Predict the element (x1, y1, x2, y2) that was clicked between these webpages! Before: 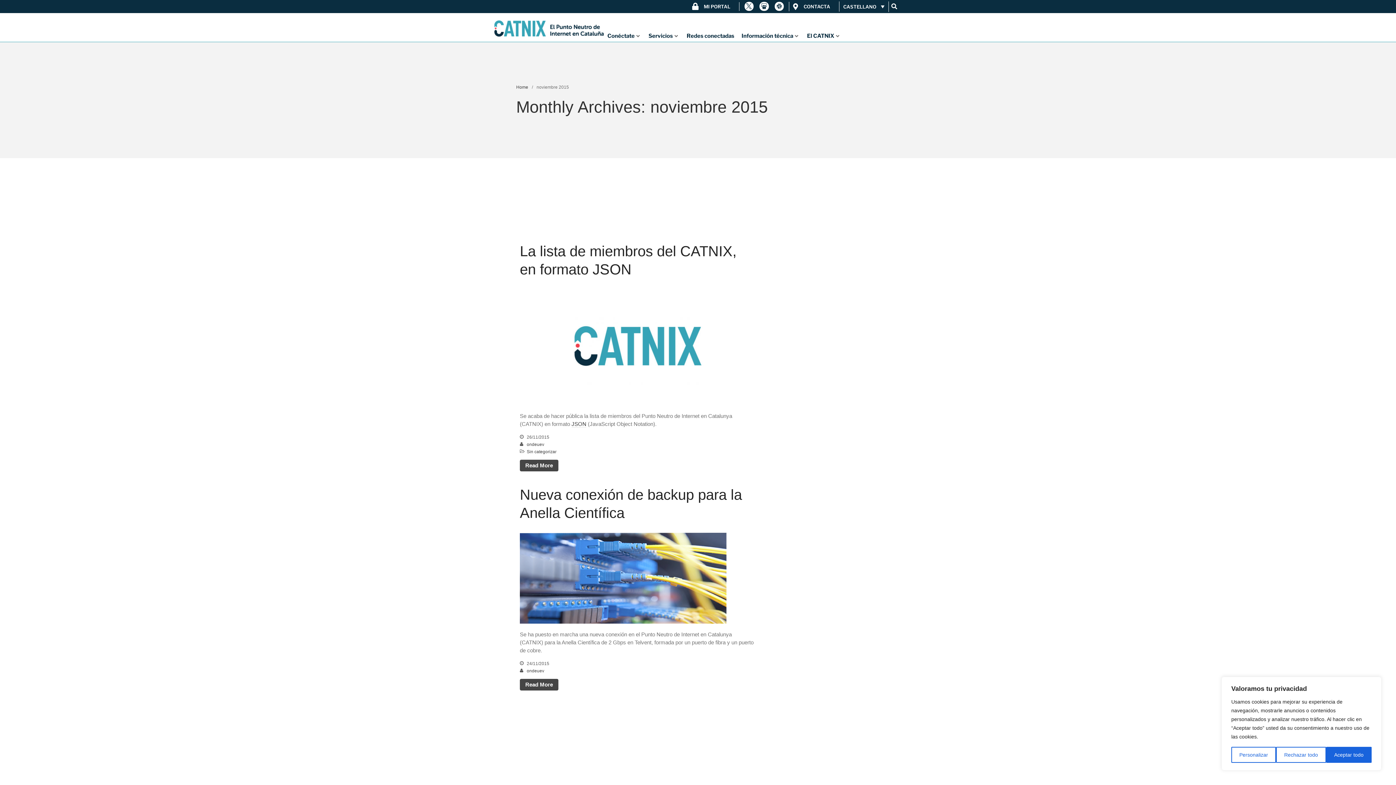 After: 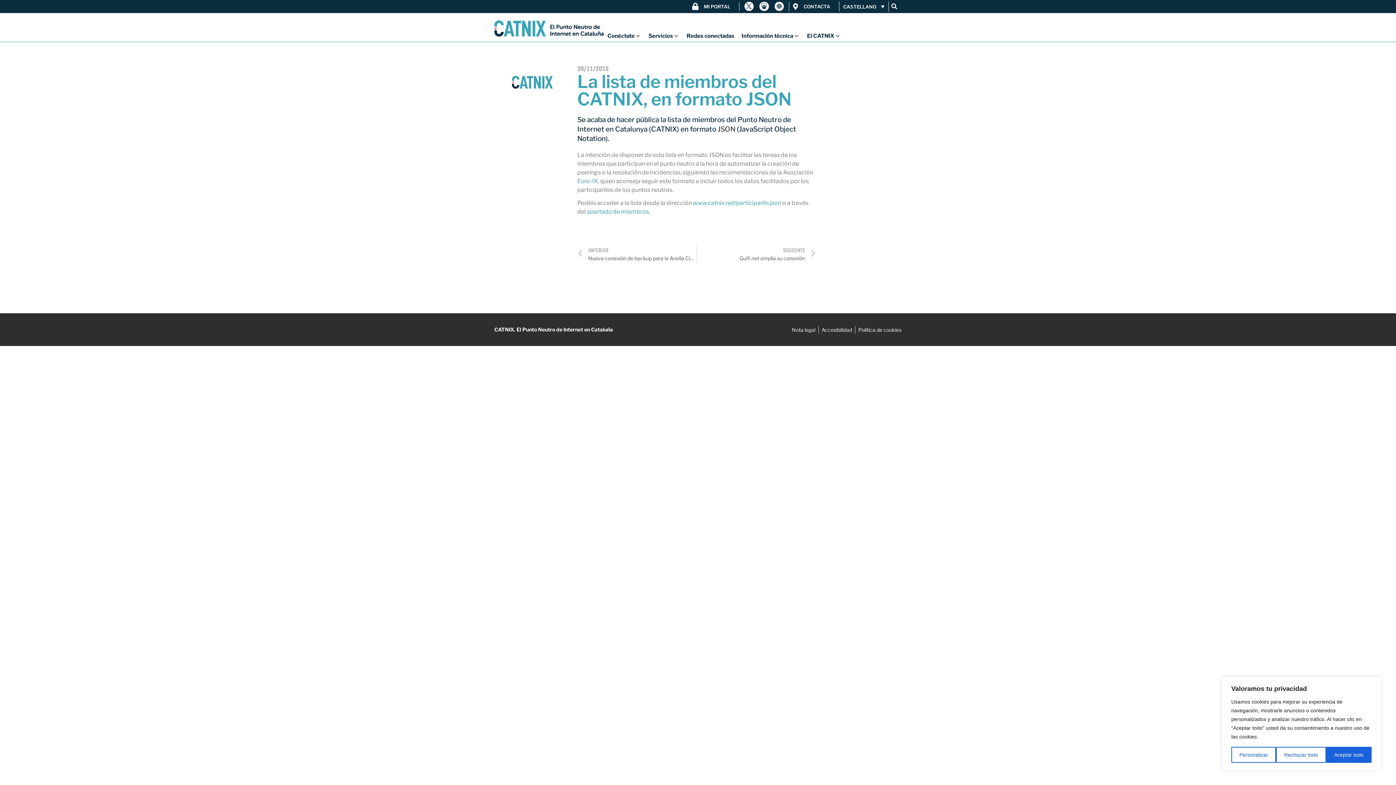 Action: bbox: (520, 459, 558, 471) label: Read More